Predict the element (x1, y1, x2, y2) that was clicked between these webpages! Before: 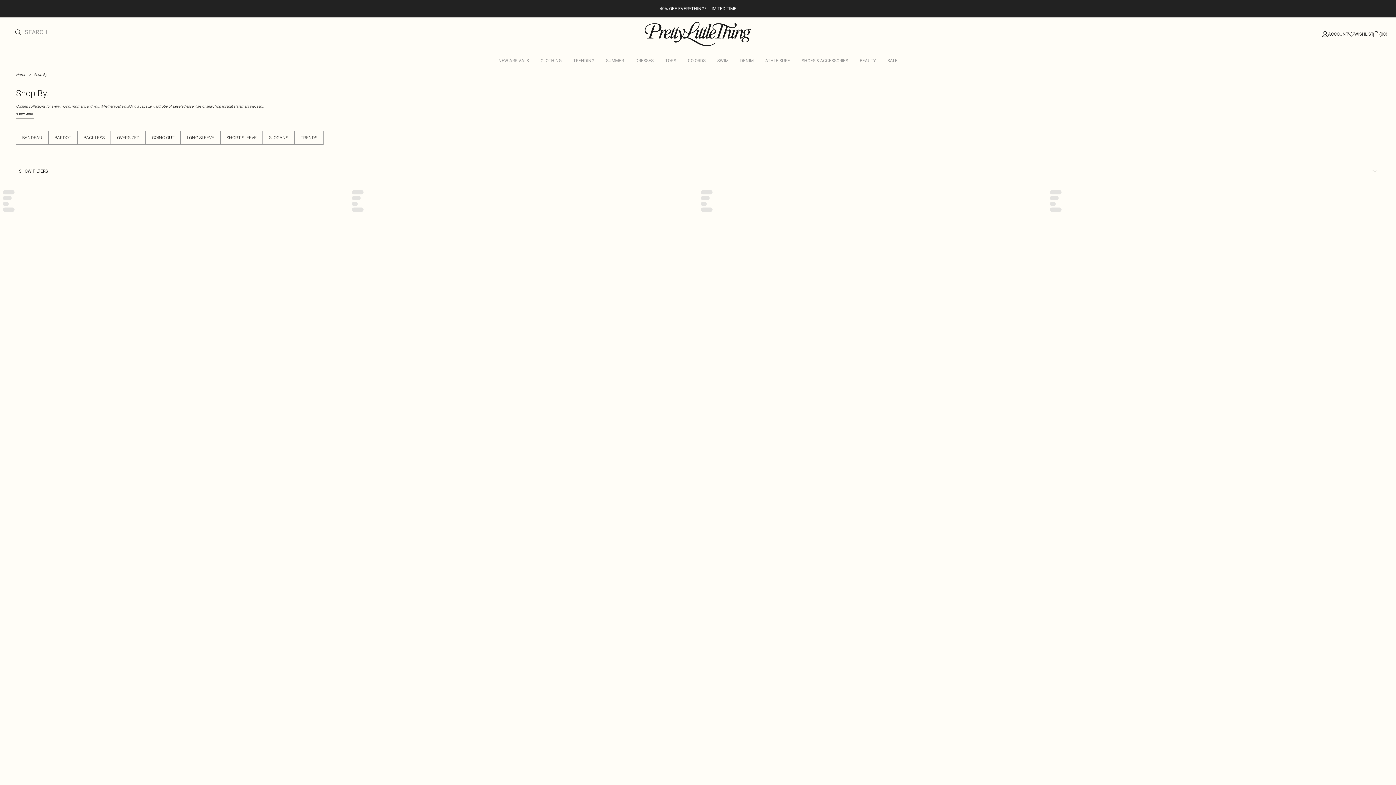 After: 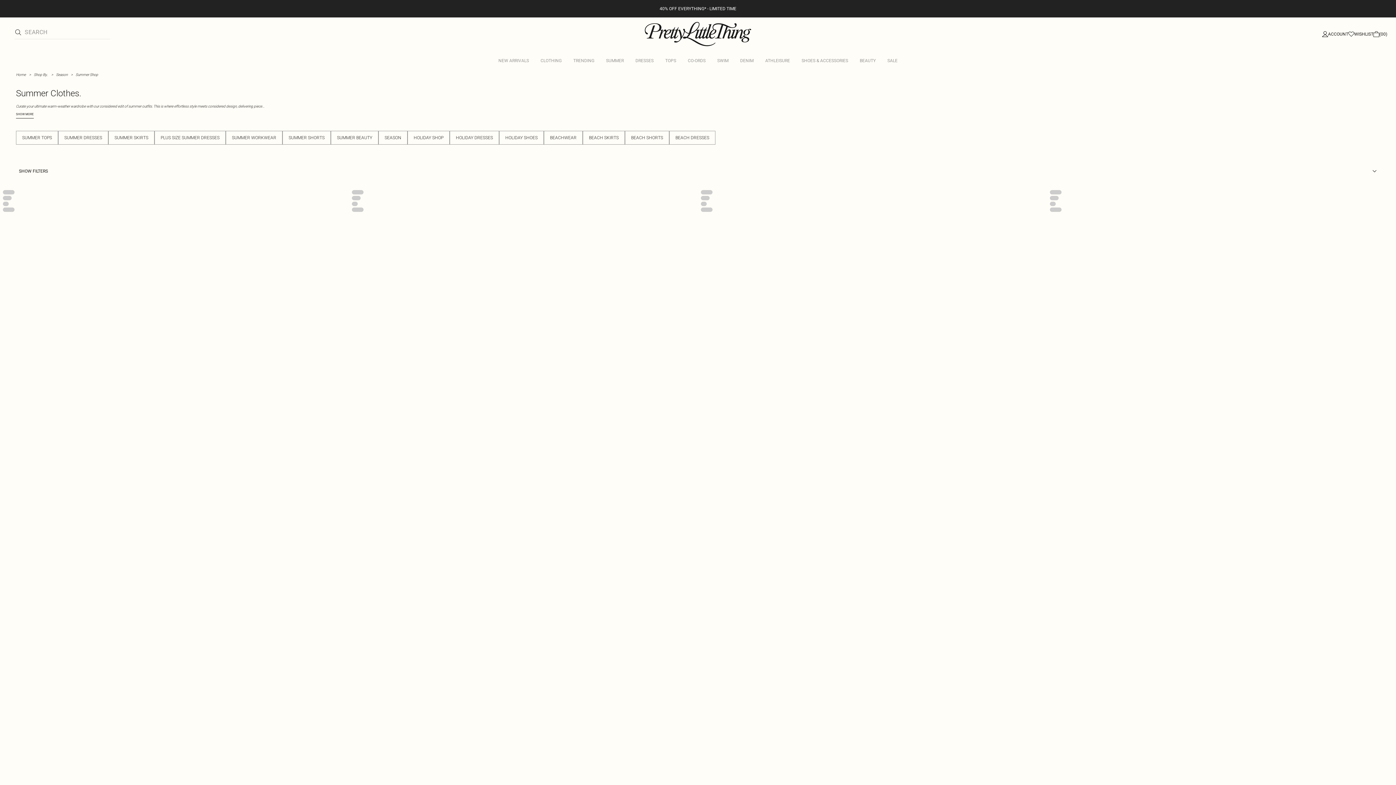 Action: bbox: (600, 52, 629, 69) label: SUMMER